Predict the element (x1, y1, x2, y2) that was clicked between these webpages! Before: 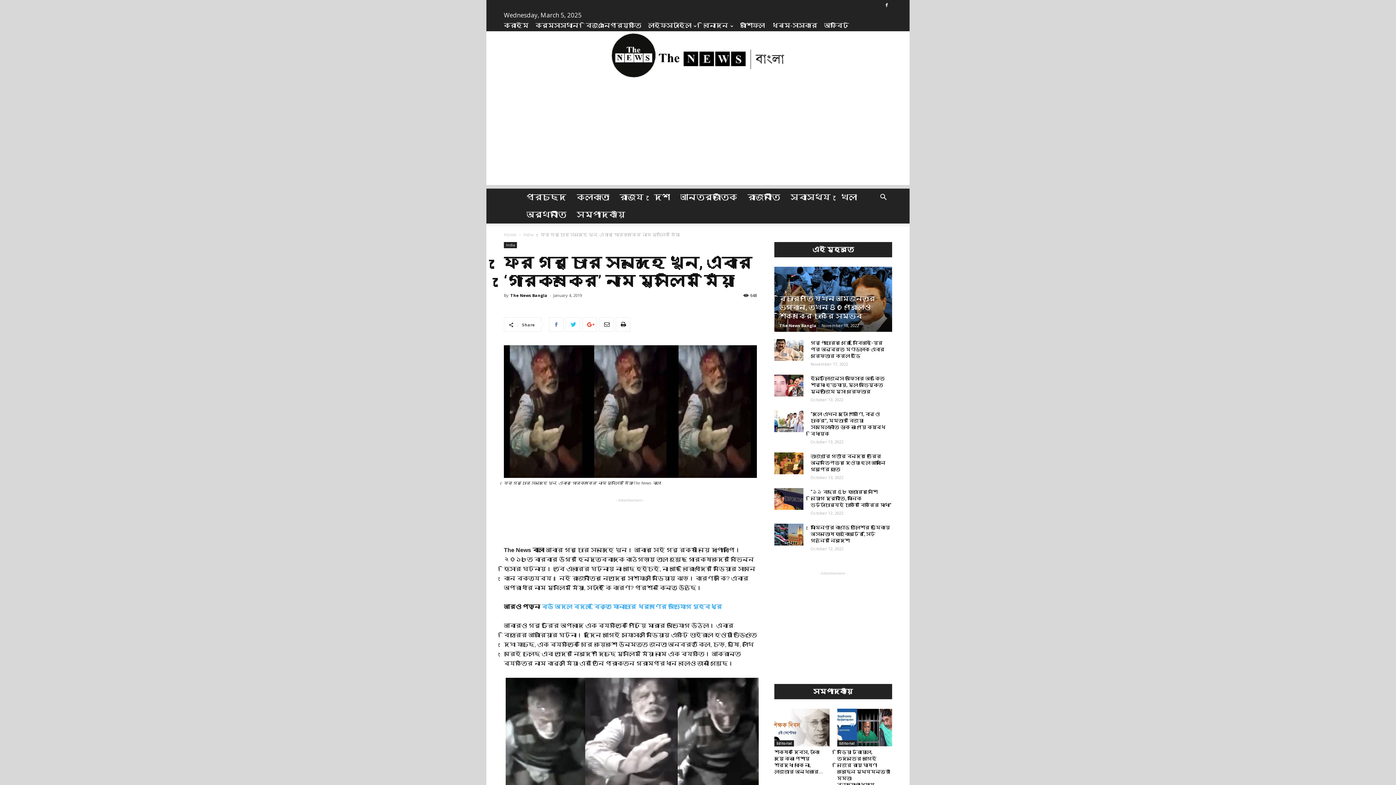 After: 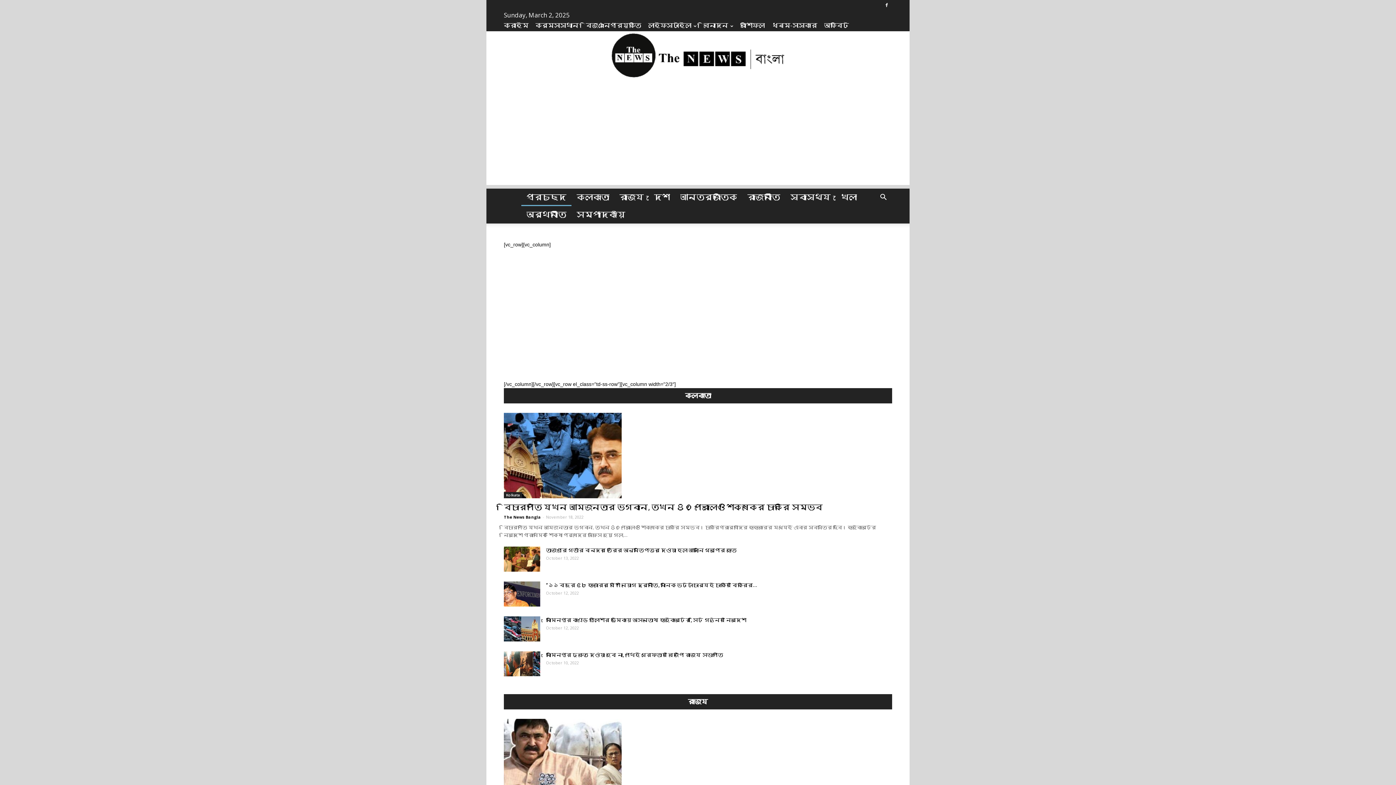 Action: label: The News বাংলা bbox: (486, 31, 909, 79)